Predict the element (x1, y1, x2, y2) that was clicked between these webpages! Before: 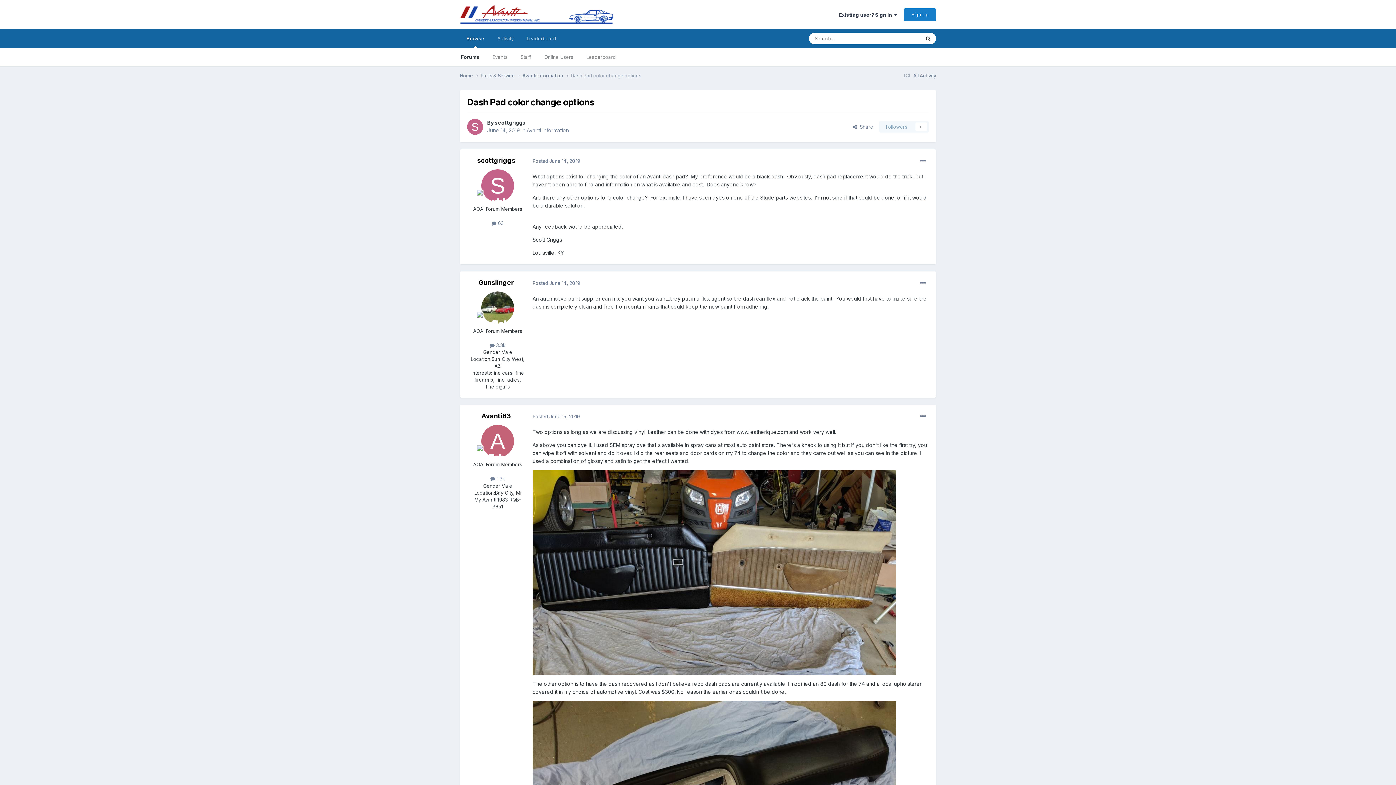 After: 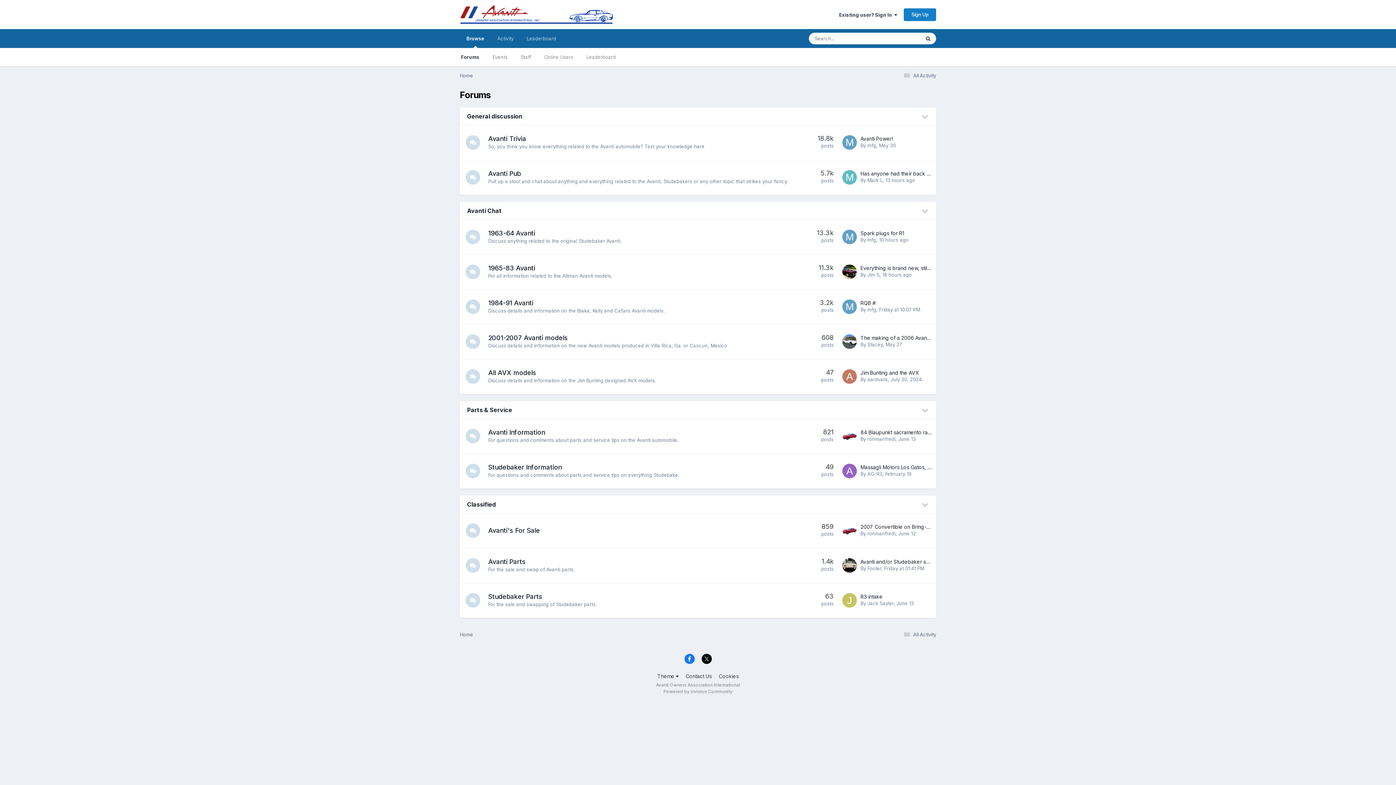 Action: label: Home  bbox: (460, 72, 480, 79)